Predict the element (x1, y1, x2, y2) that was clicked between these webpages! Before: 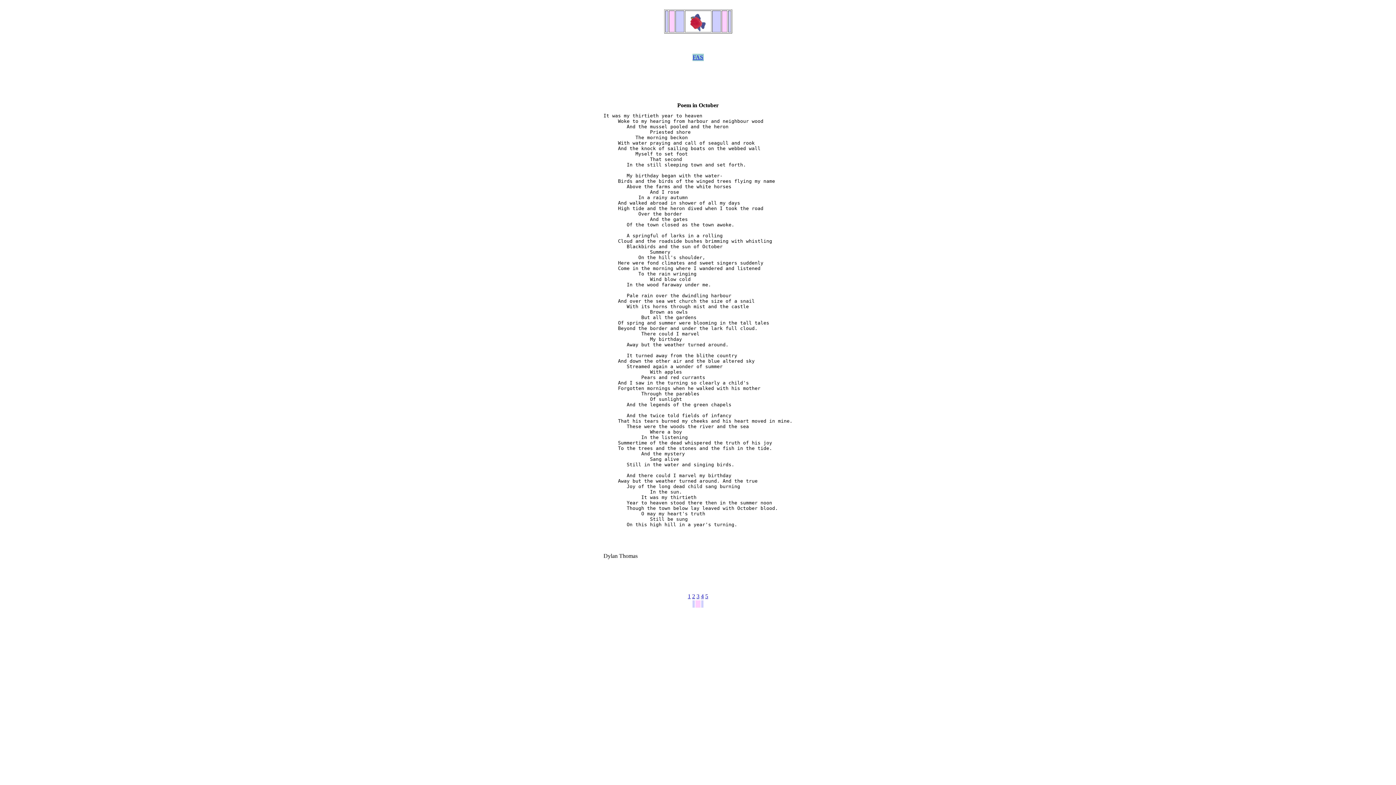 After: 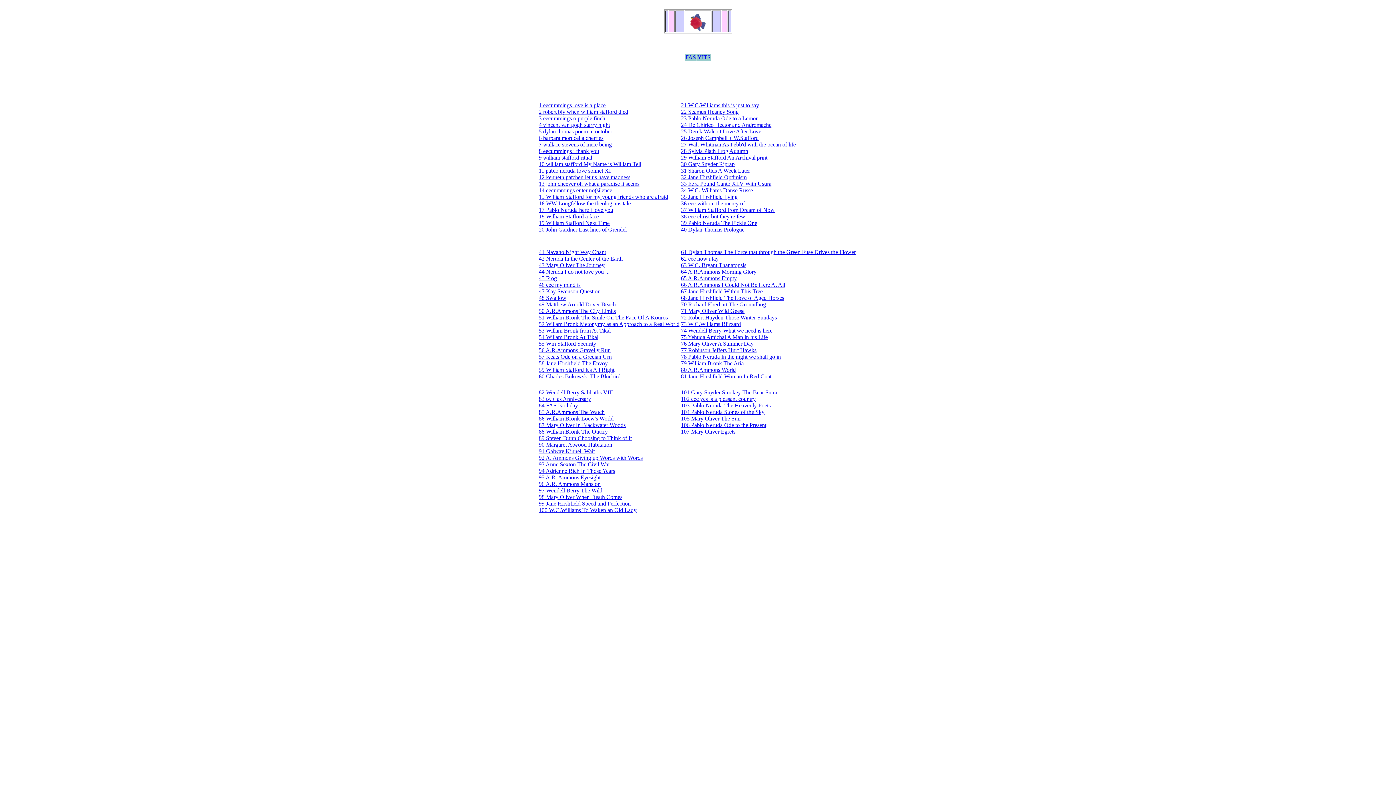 Action: bbox: (690, 18, 706, 24)